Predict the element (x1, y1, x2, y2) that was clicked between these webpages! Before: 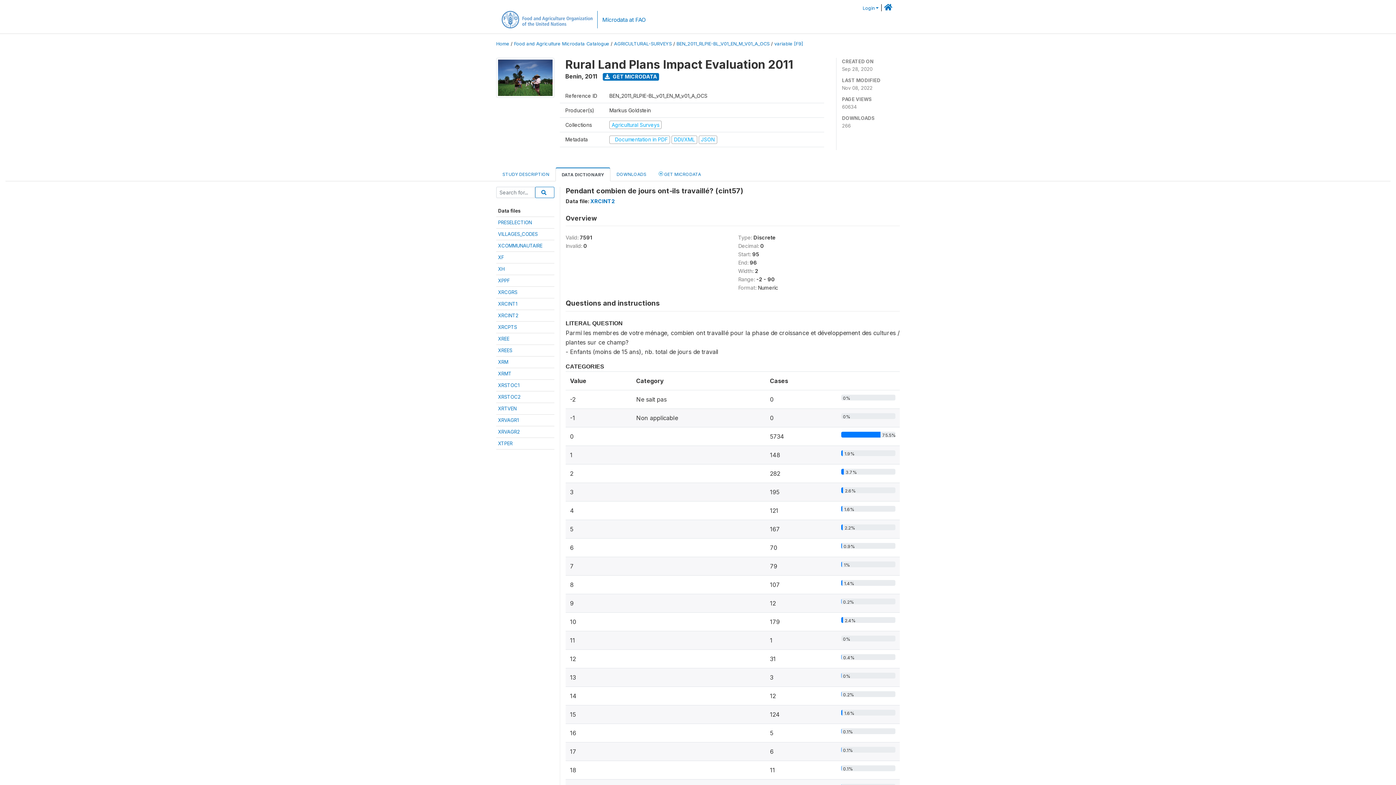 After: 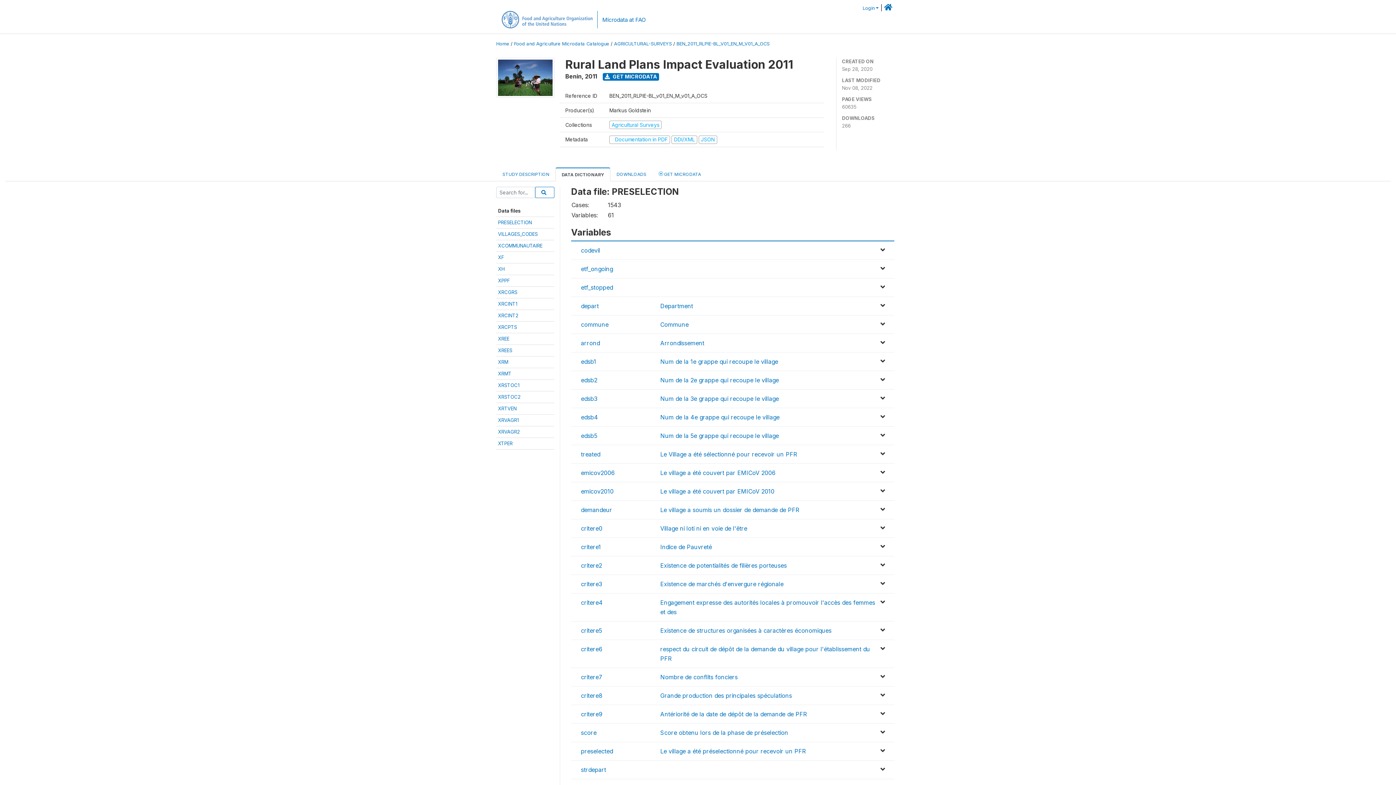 Action: bbox: (498, 219, 532, 225) label: PRESELECTION